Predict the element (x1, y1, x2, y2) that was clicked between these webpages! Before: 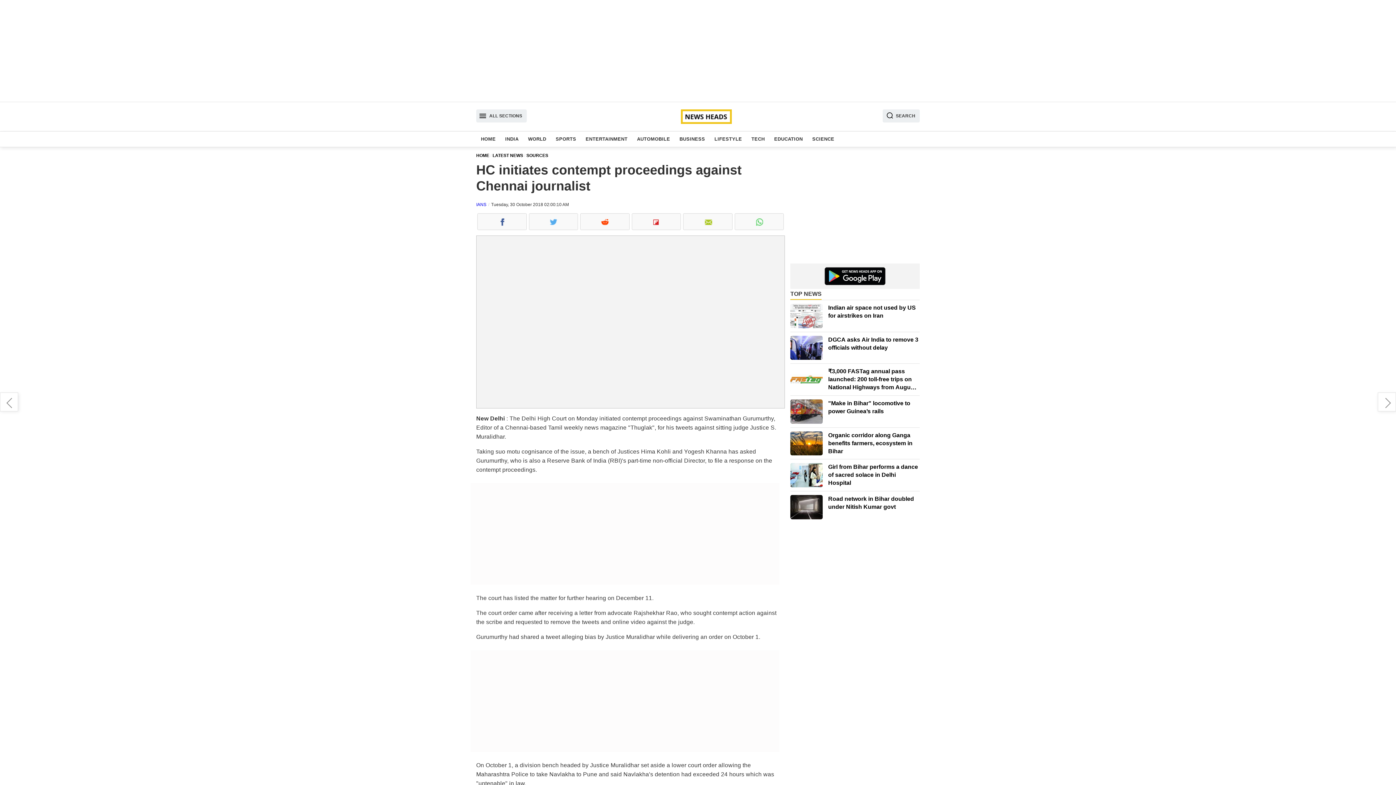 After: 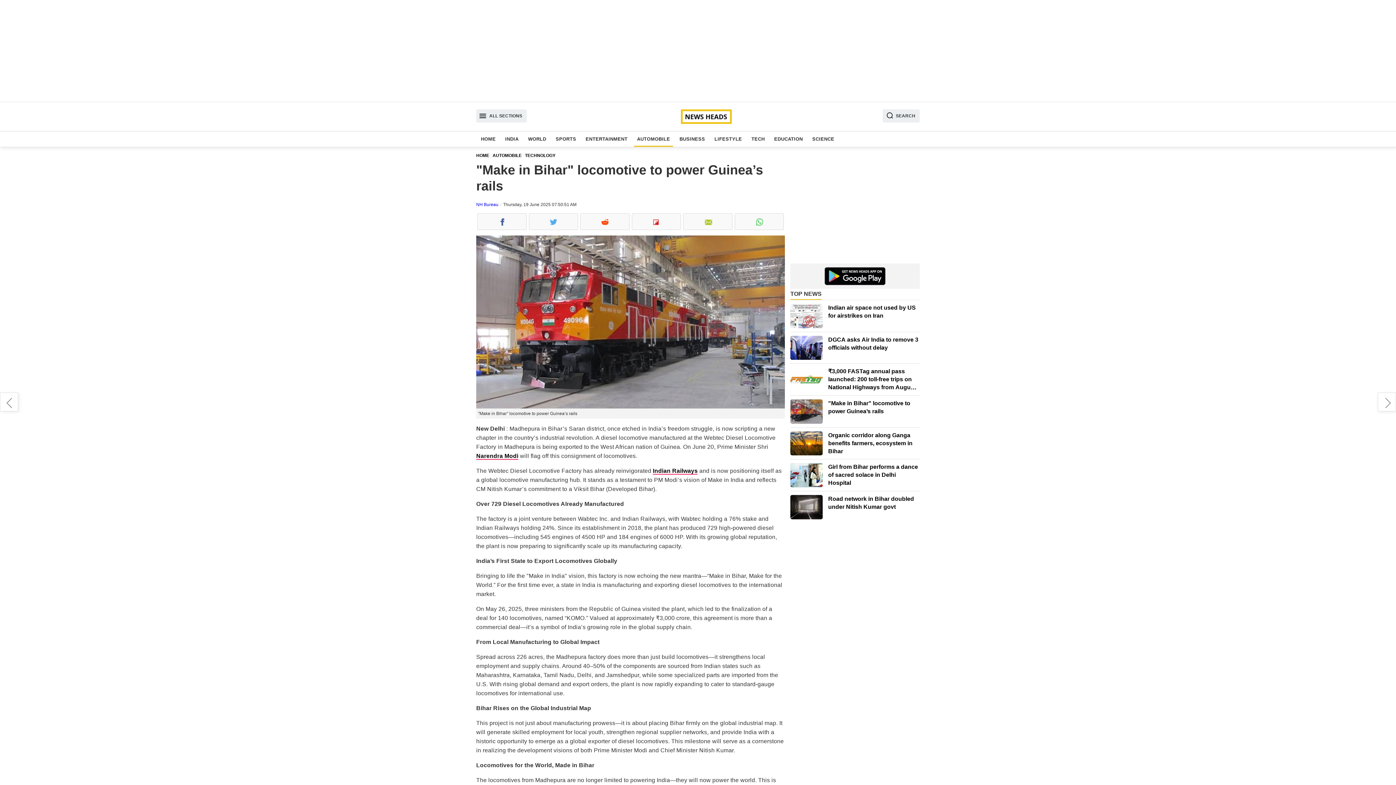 Action: bbox: (828, 399, 919, 415) label: "Make in Bihar" locomotive to power Guinea’s rails